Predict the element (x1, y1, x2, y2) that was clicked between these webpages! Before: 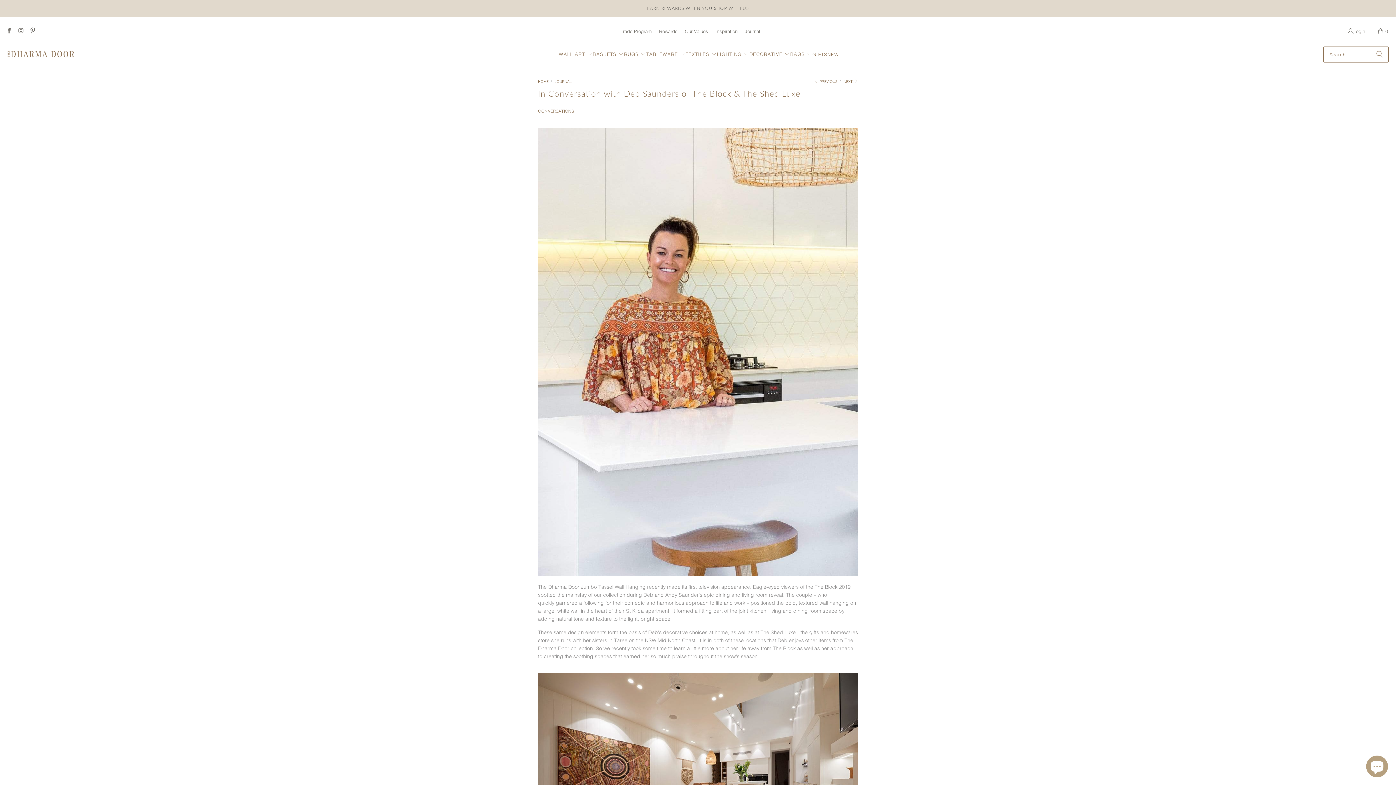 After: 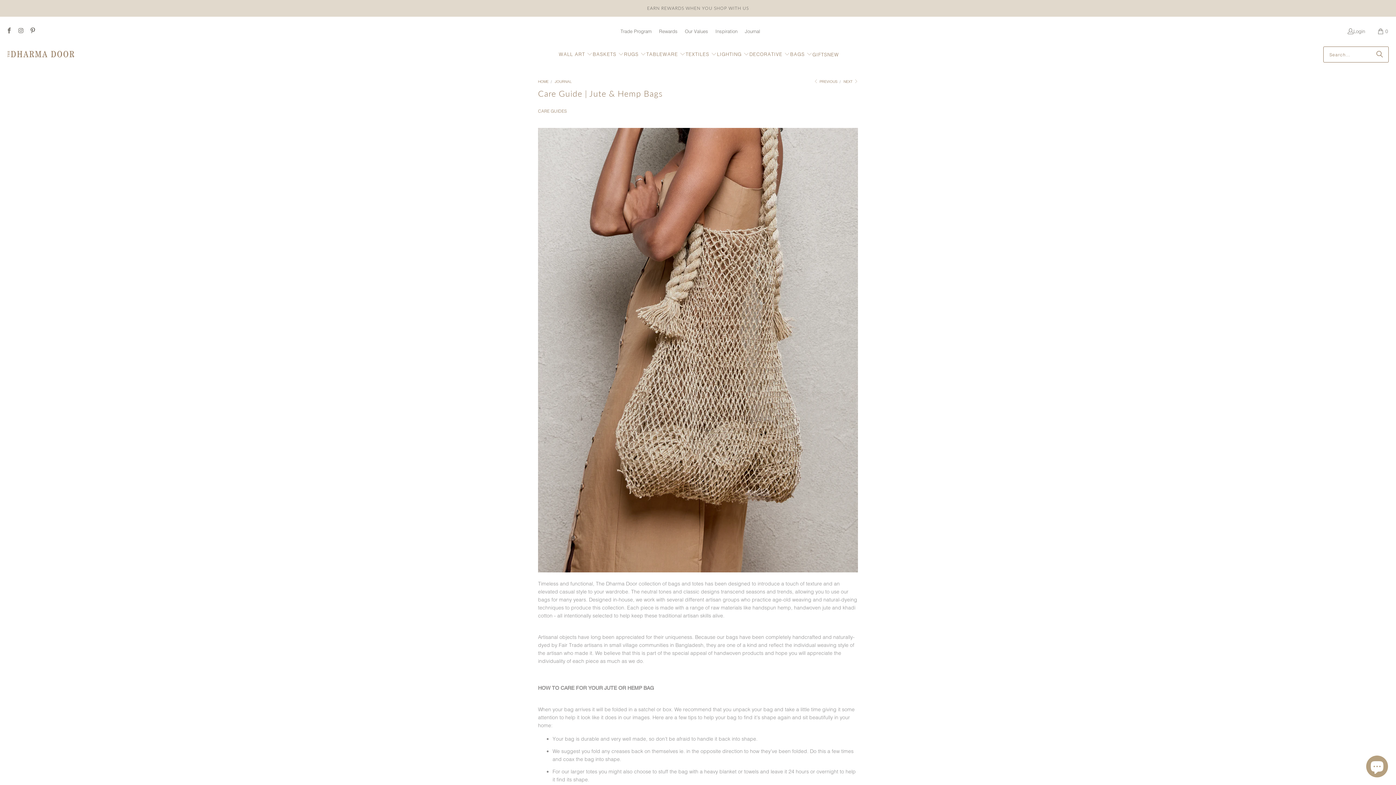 Action: bbox: (813, 79, 837, 84) label:  PREVIOUS